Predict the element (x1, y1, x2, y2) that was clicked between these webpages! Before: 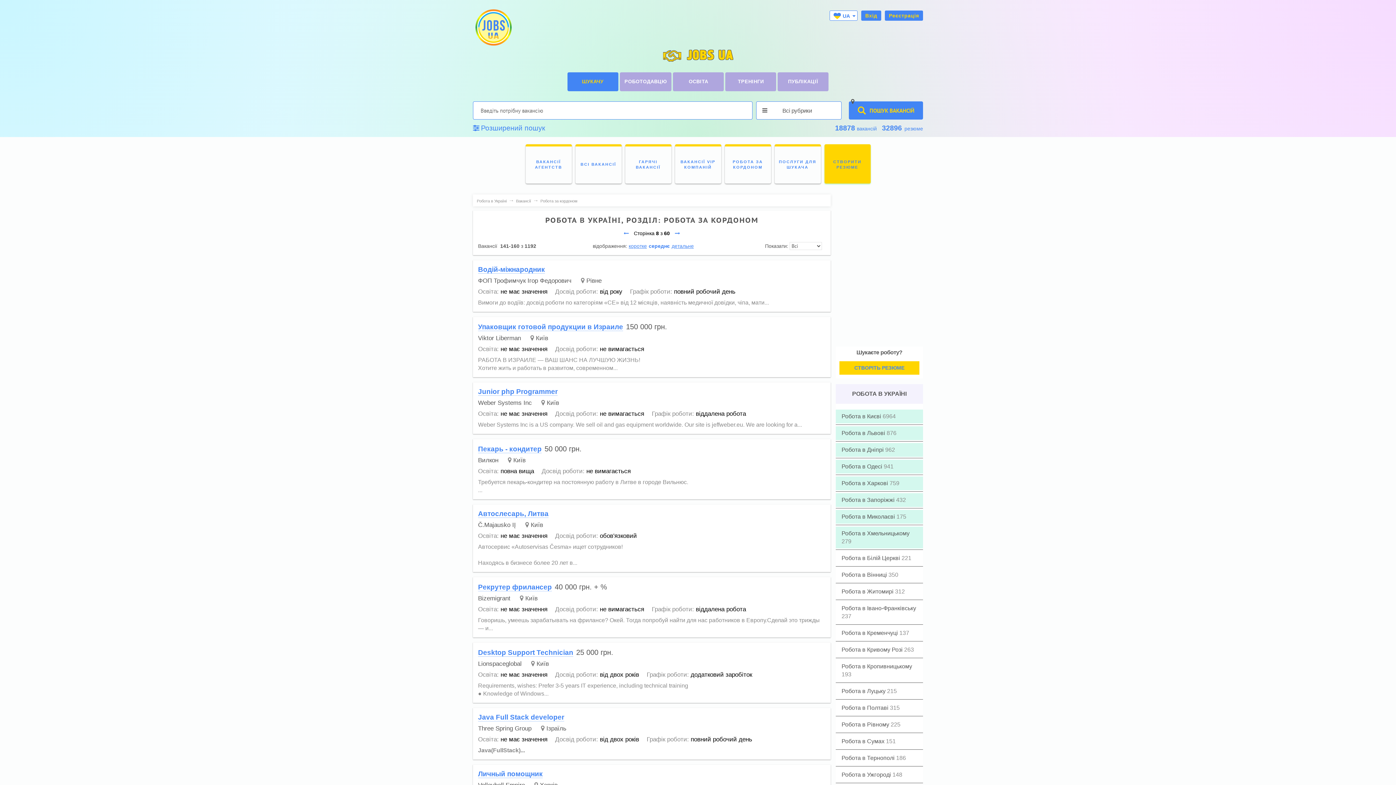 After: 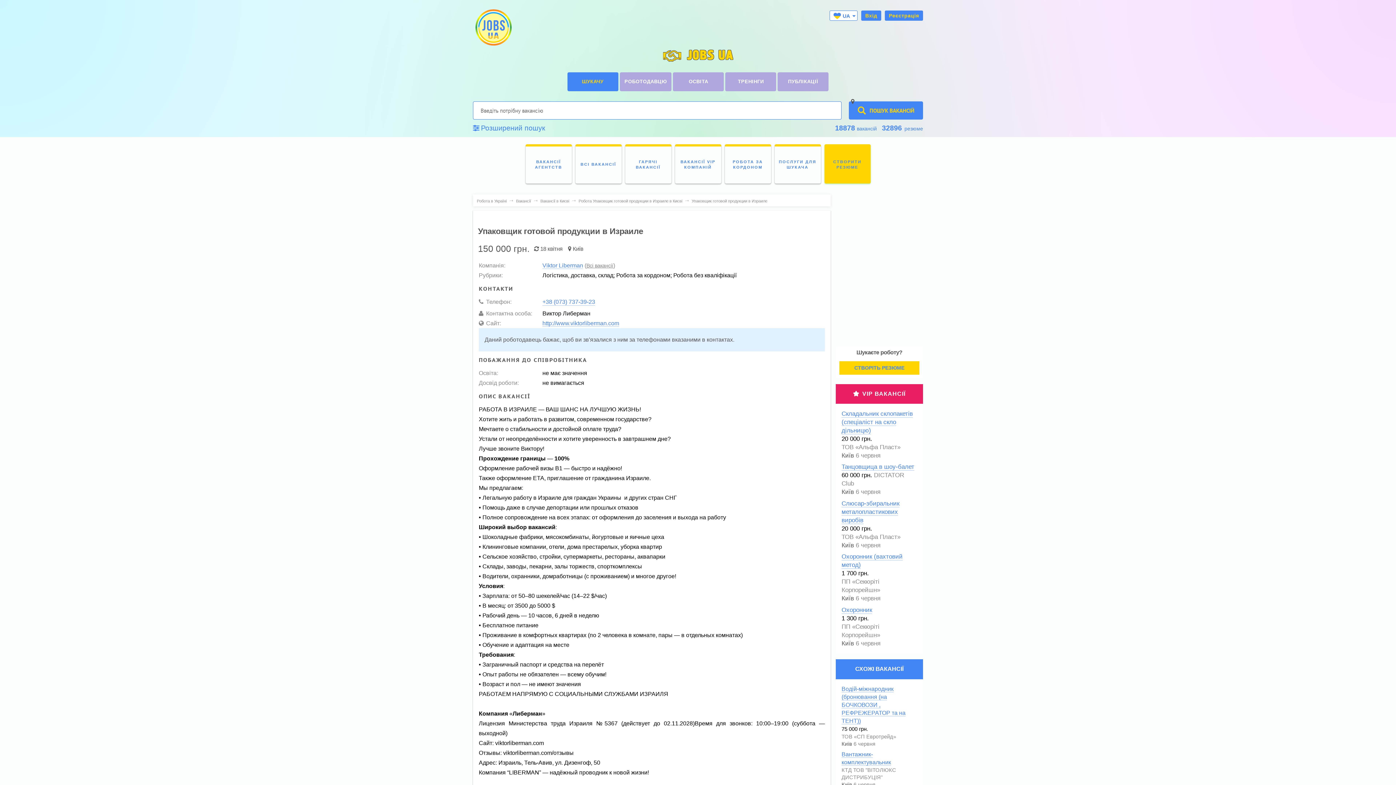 Action: label: Упаковщик готовой продукции в Израиле bbox: (478, 323, 623, 331)